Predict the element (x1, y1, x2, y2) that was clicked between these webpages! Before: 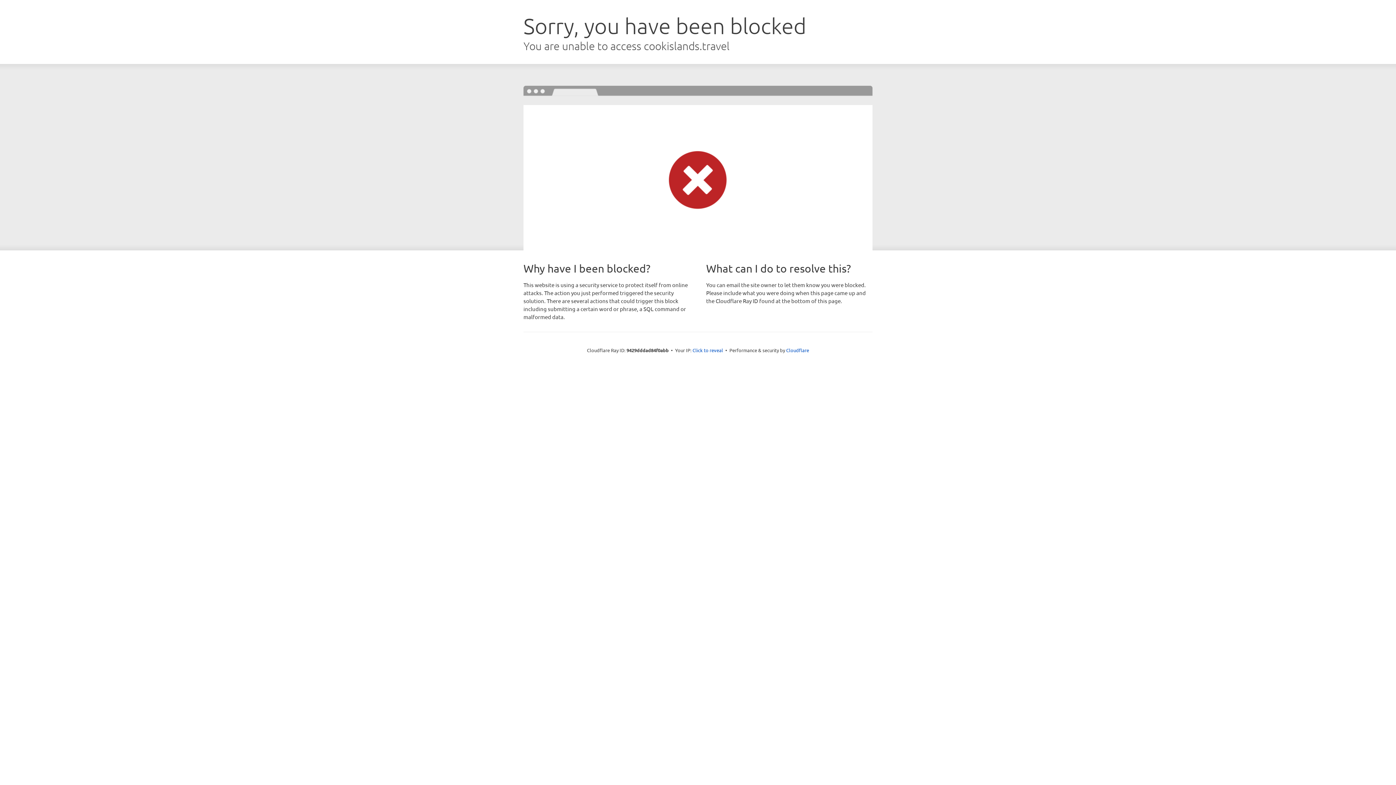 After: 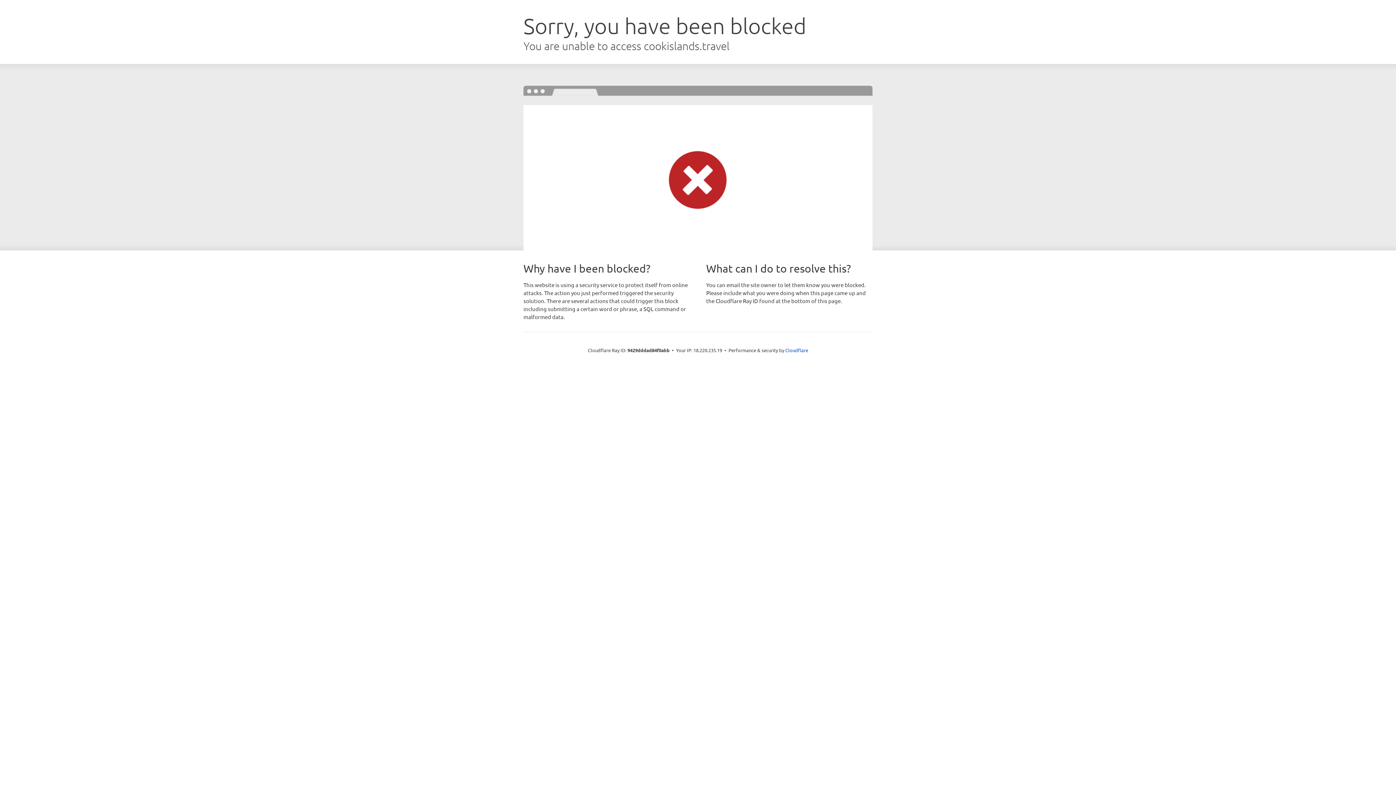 Action: label: Click to reveal bbox: (692, 346, 723, 353)